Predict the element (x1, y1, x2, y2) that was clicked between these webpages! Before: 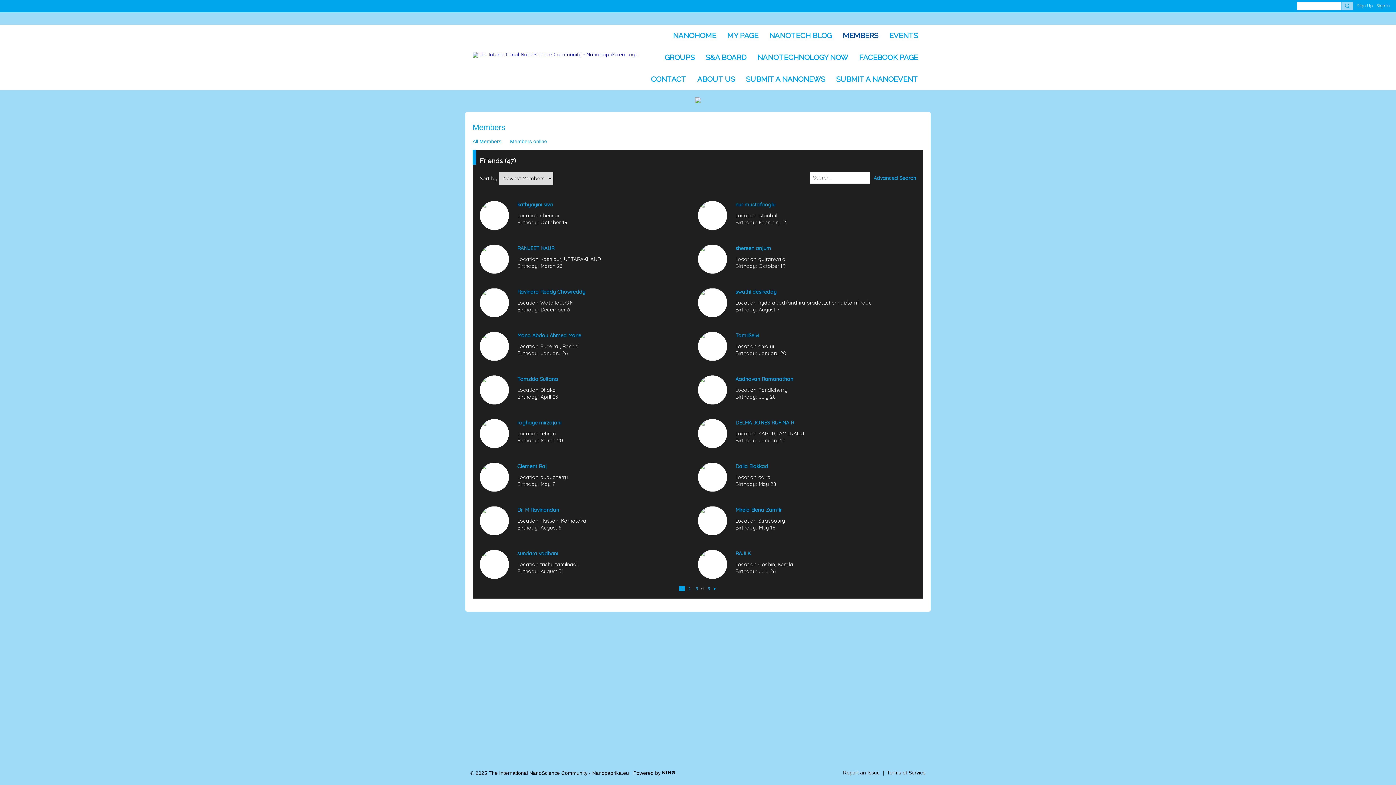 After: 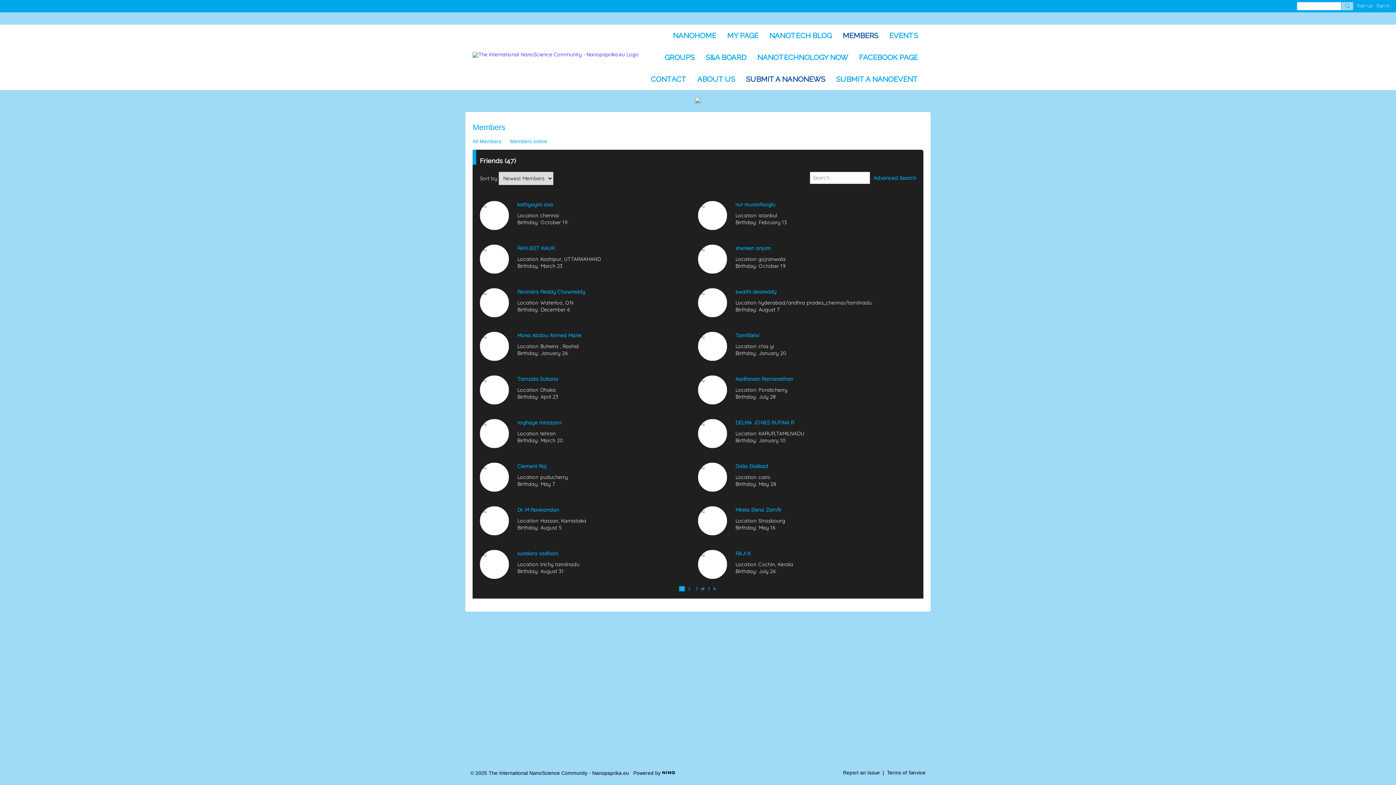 Action: label: SUBMIT A NANONEWS bbox: (740, 68, 830, 90)